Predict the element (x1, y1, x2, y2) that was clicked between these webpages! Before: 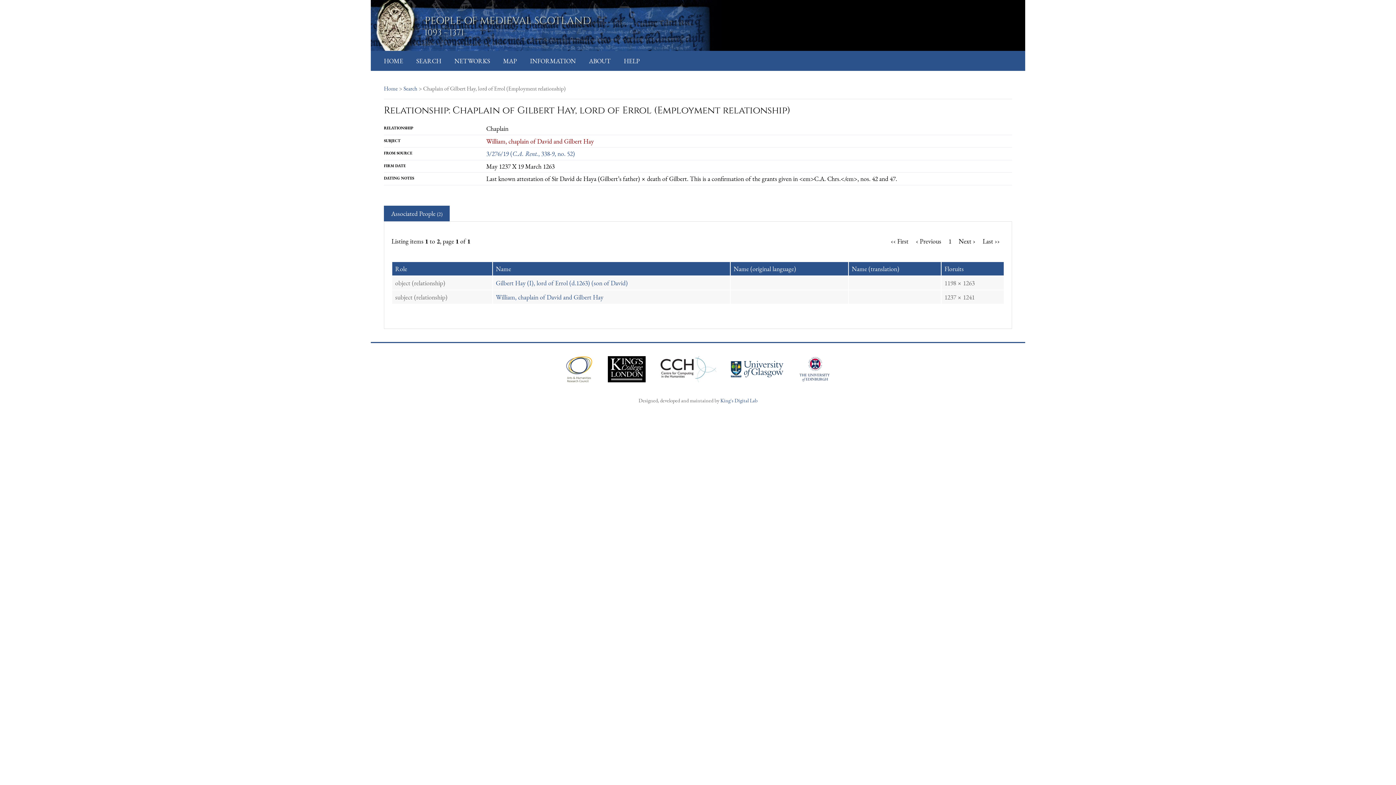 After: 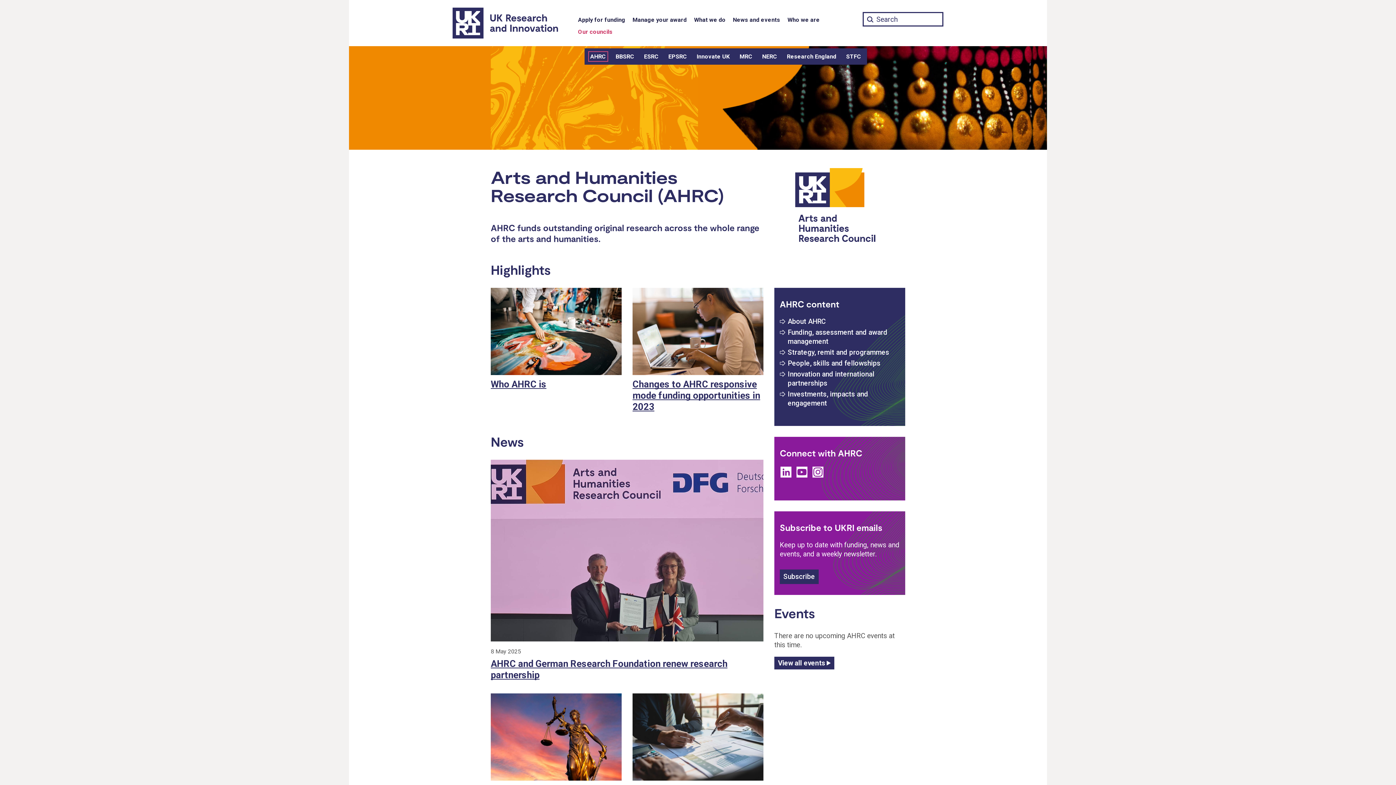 Action: bbox: (724, 376, 791, 384) label:  